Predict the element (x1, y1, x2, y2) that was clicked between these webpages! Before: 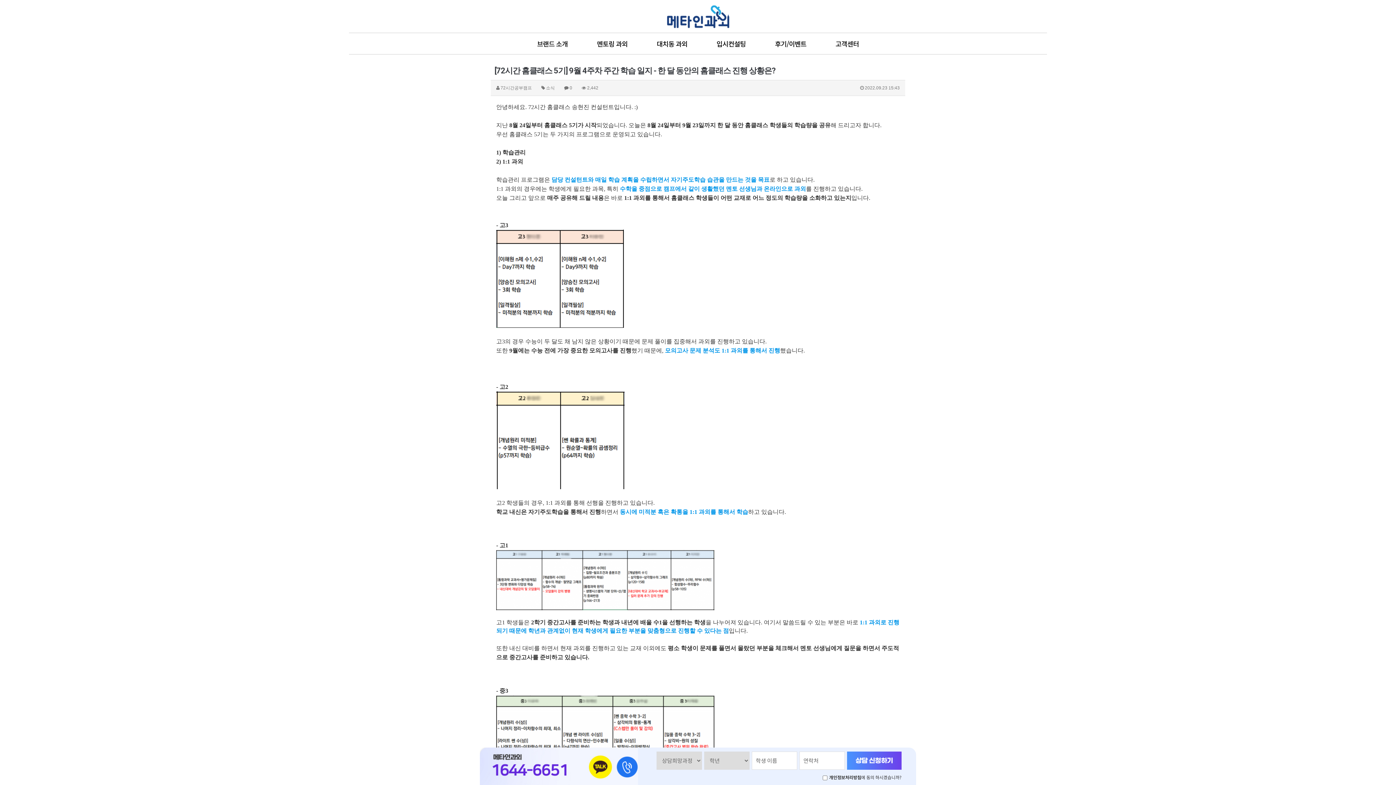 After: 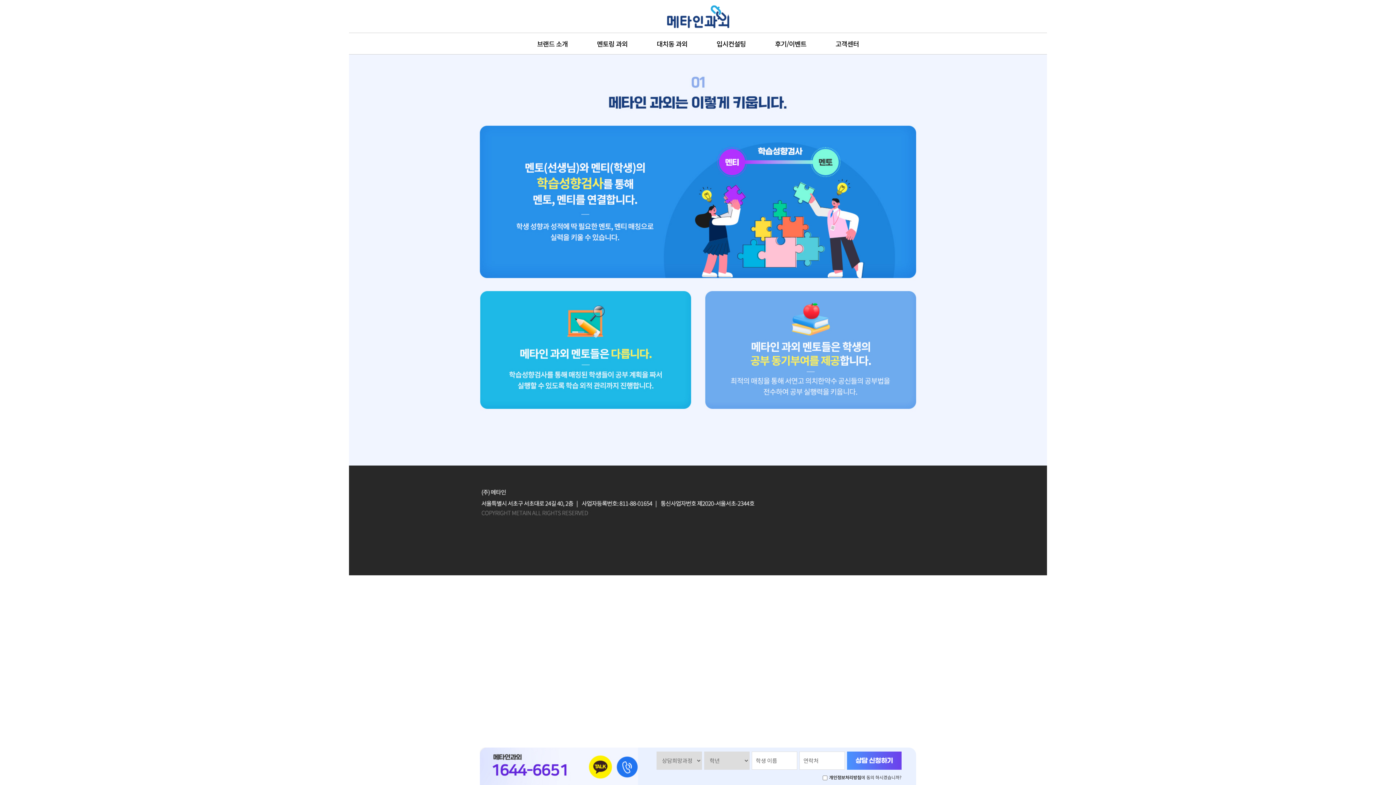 Action: label: 멘토링 과외 bbox: (582, 32, 642, 54)